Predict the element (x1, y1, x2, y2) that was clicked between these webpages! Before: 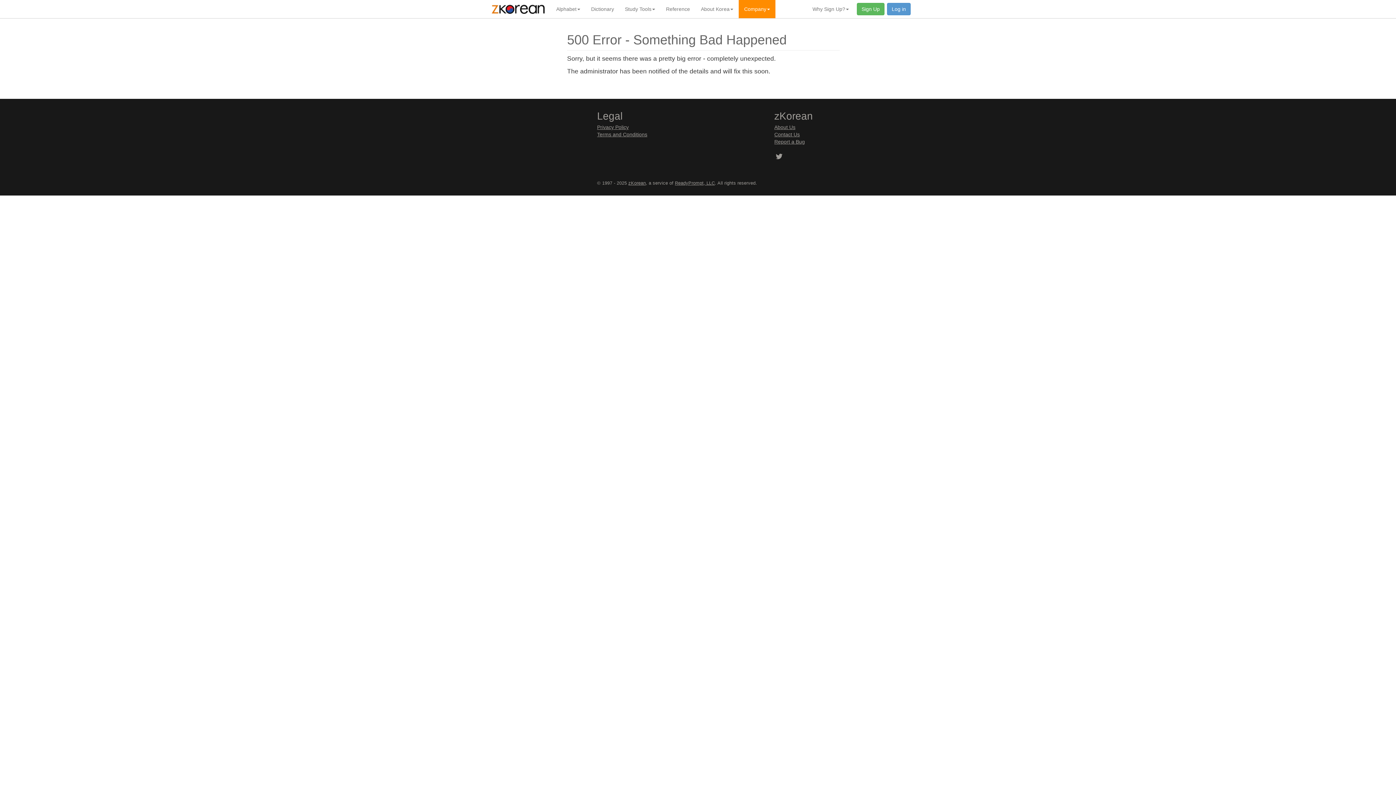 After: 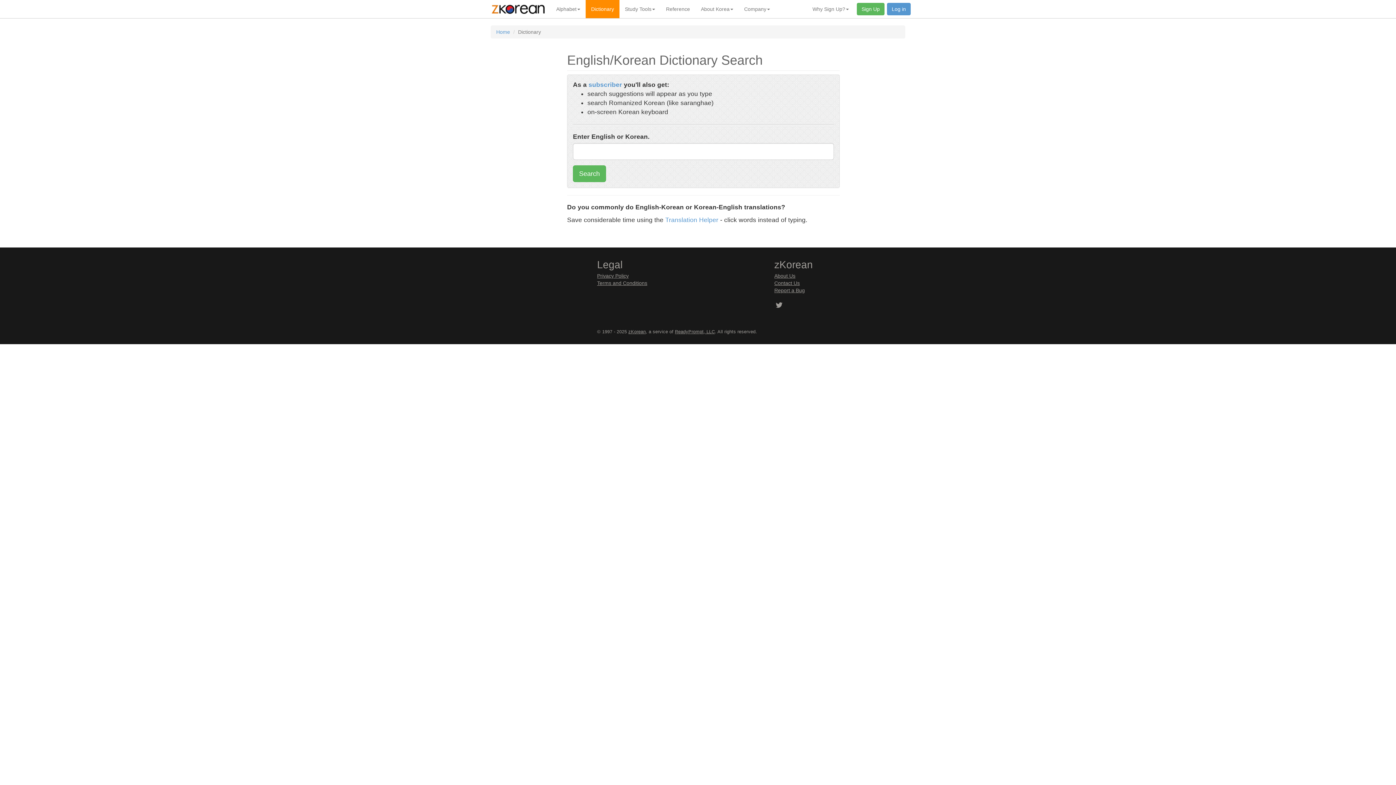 Action: bbox: (585, 0, 619, 18) label: Dictionary